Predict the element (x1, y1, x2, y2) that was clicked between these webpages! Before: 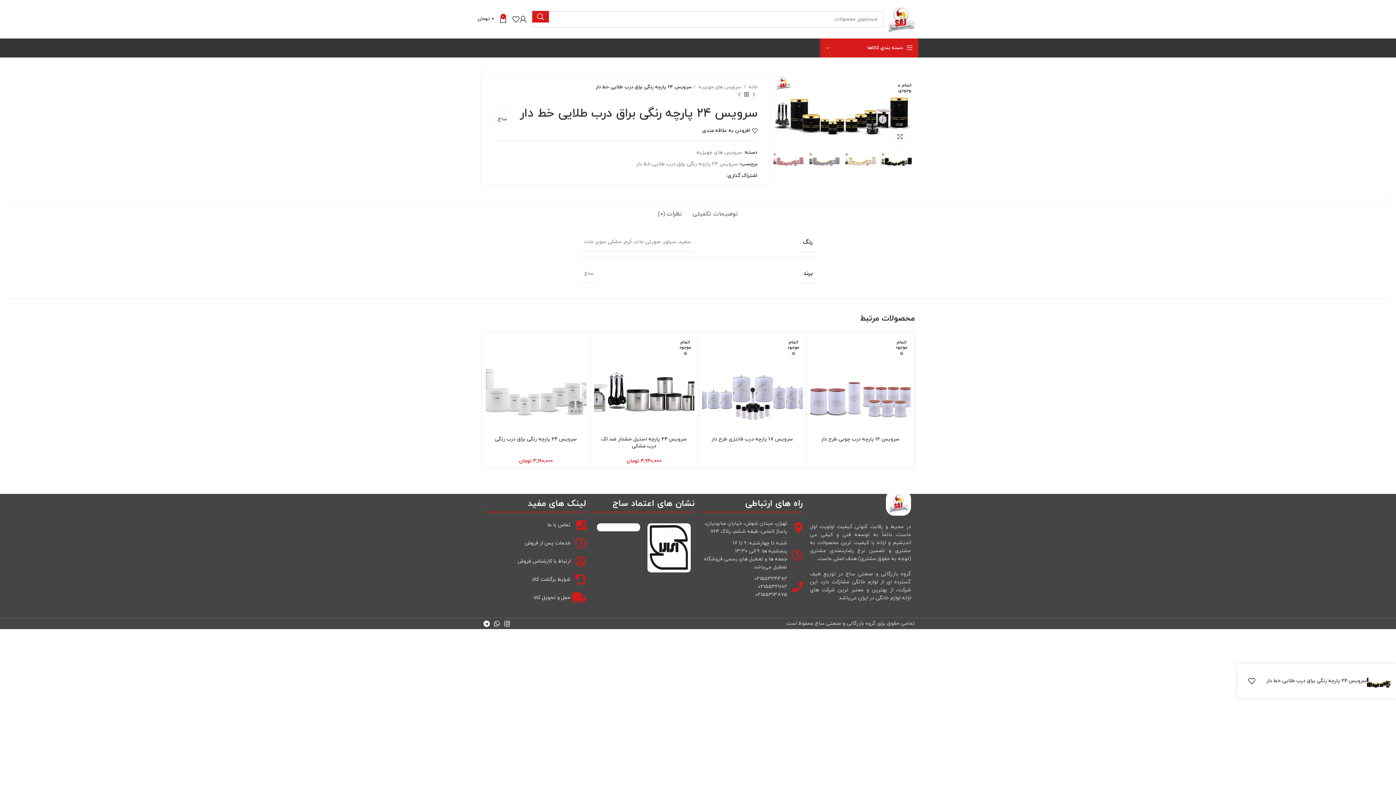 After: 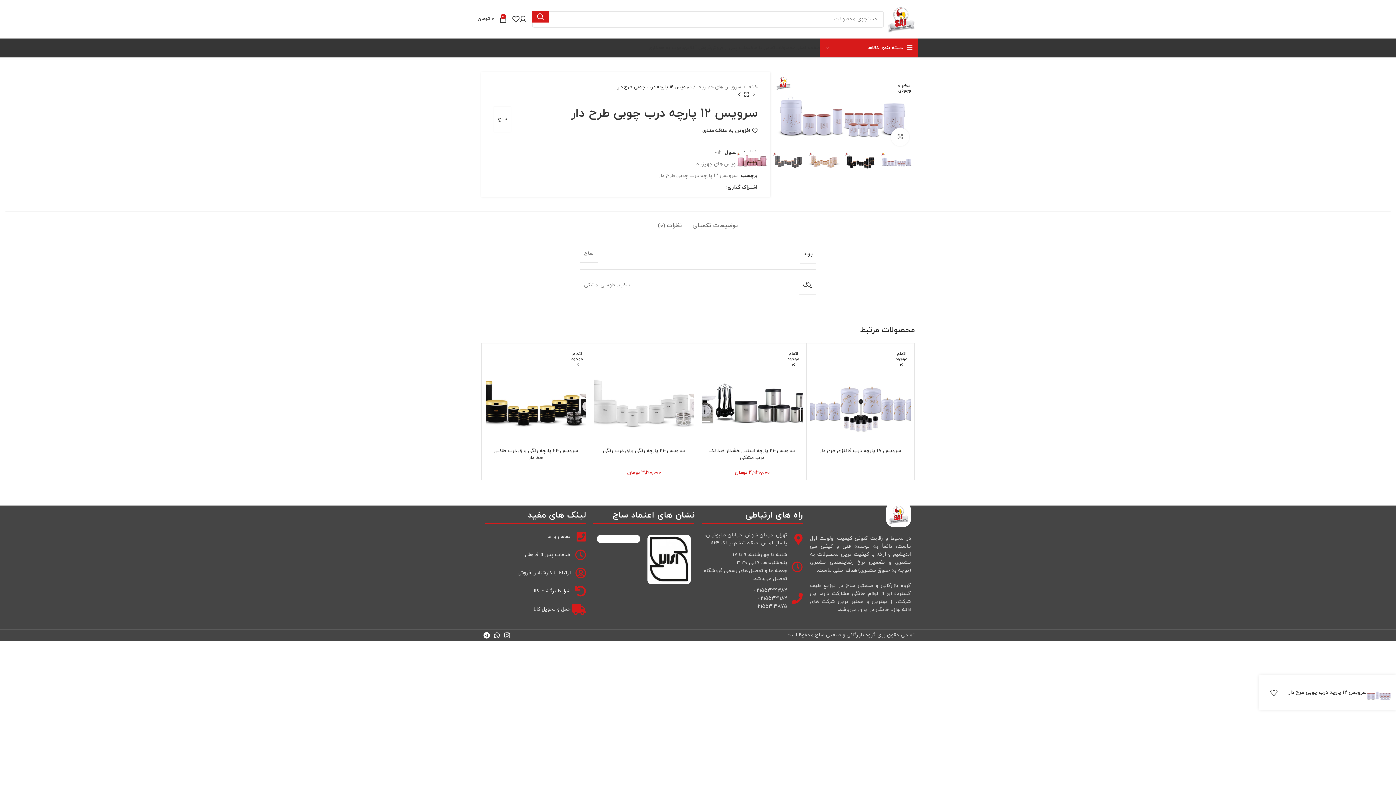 Action: bbox: (821, 436, 899, 442) label: سرویس 12 پارچه درب چوبی طرح دار